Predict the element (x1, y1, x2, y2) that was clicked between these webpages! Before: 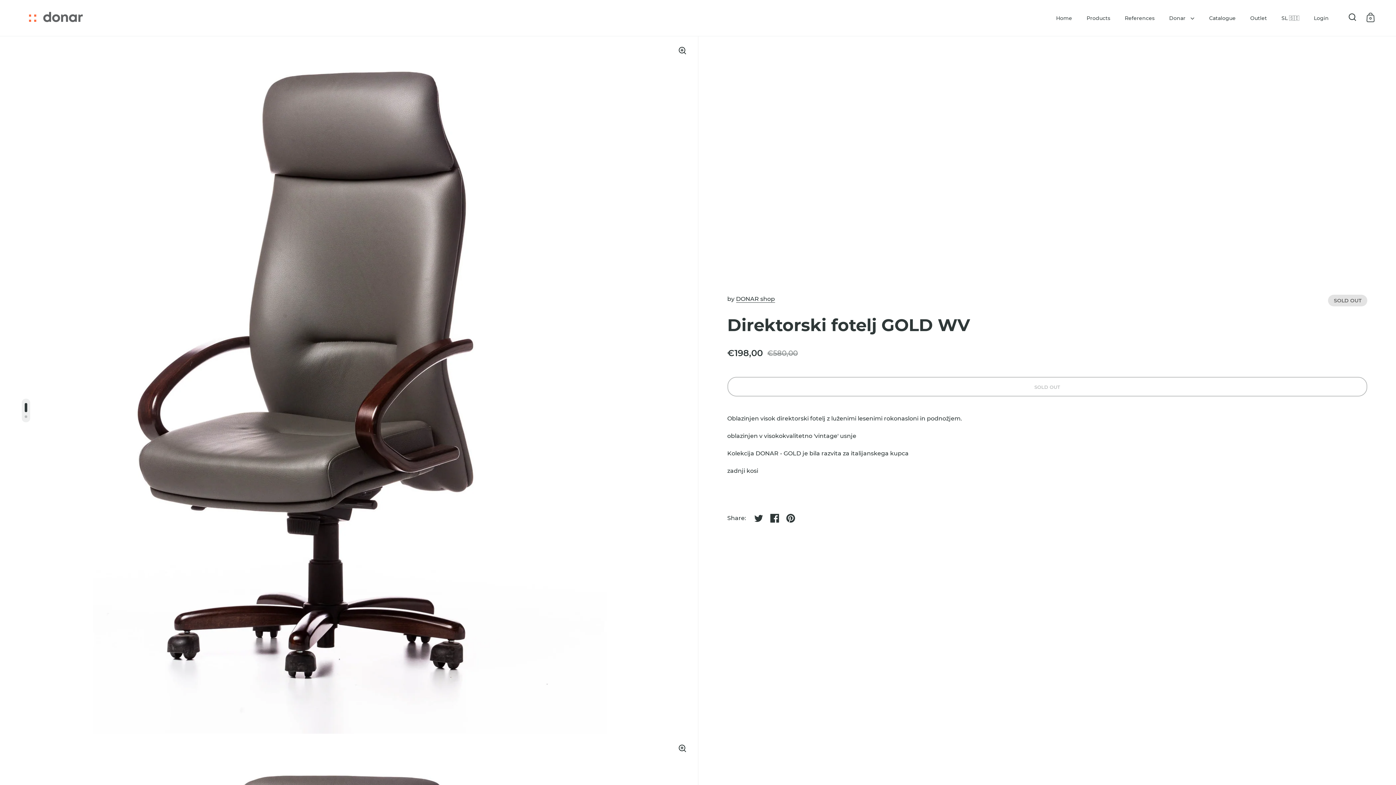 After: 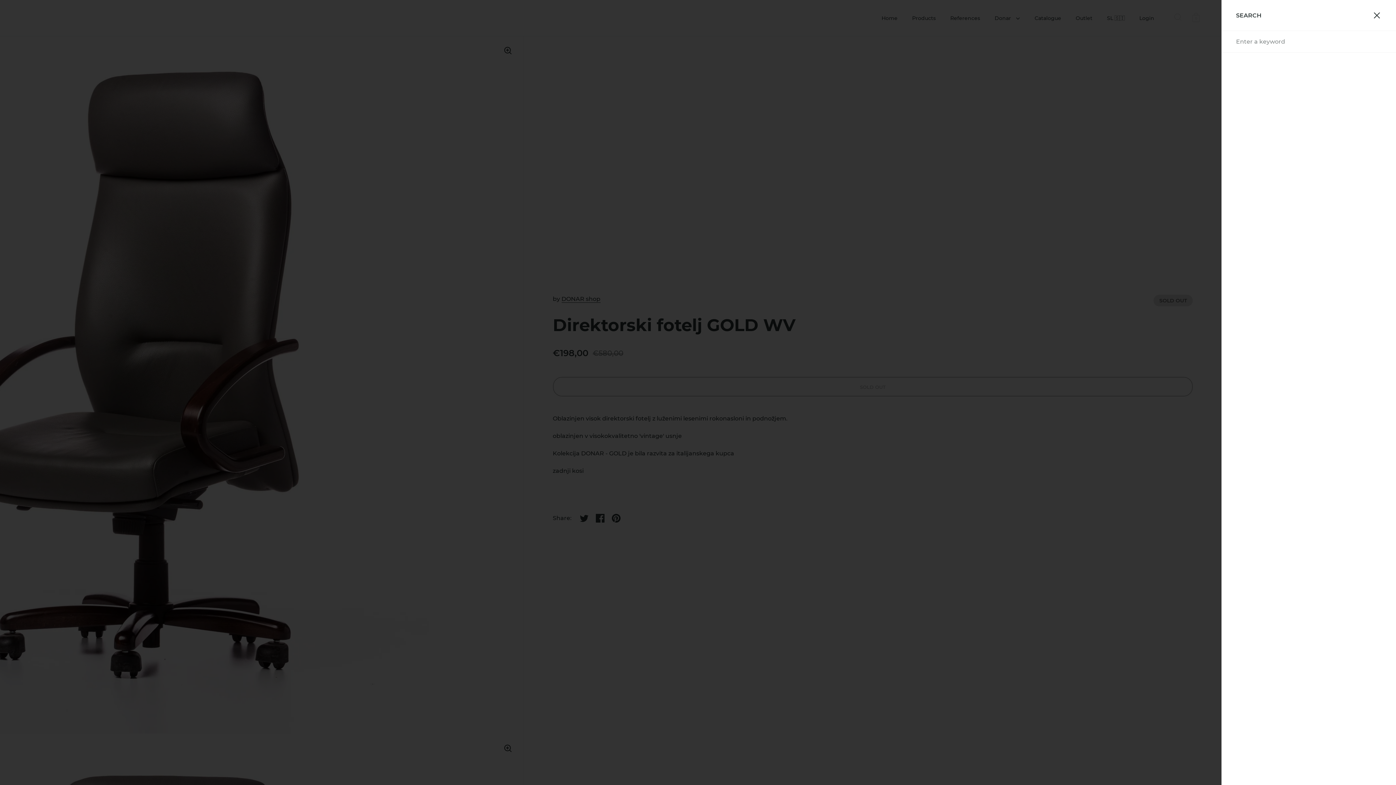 Action: bbox: (1348, 13, 1356, 21)